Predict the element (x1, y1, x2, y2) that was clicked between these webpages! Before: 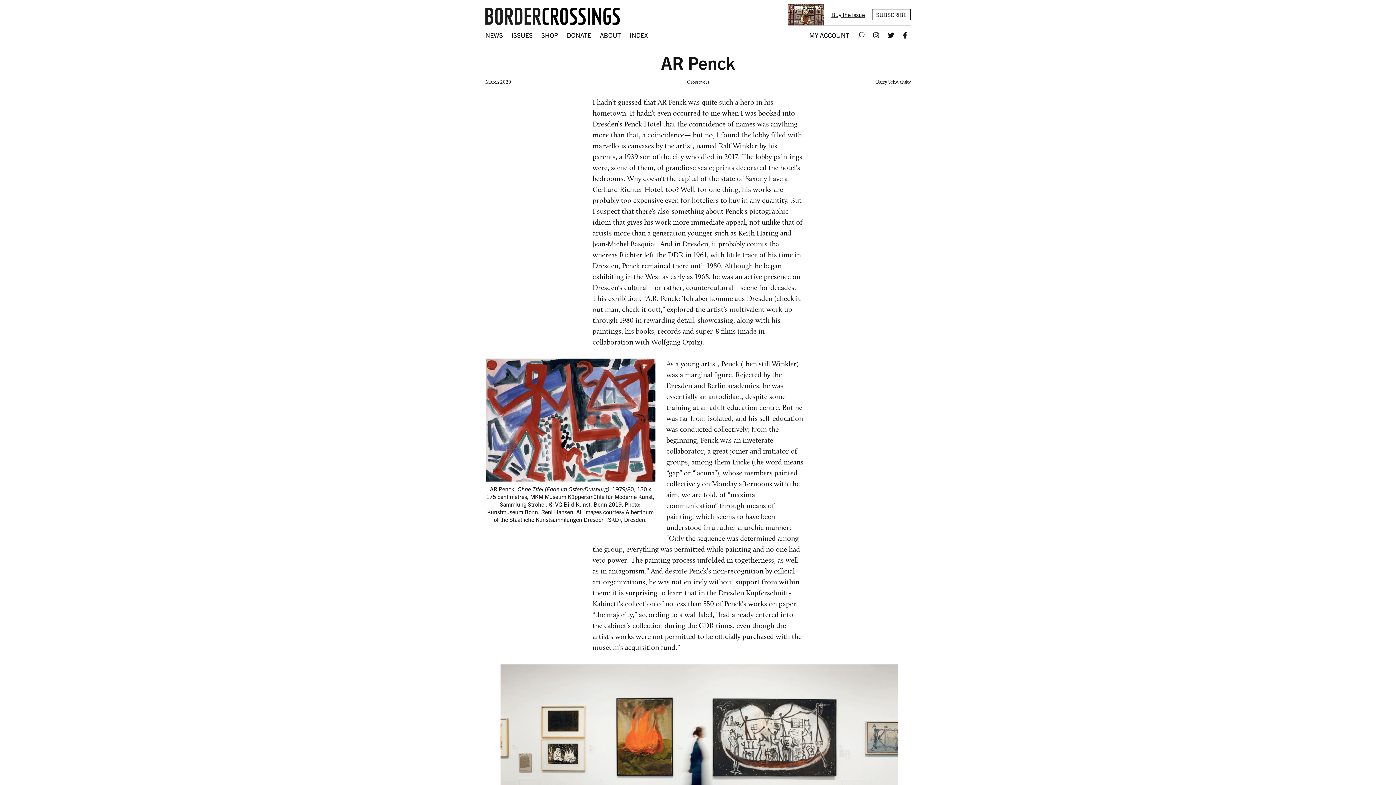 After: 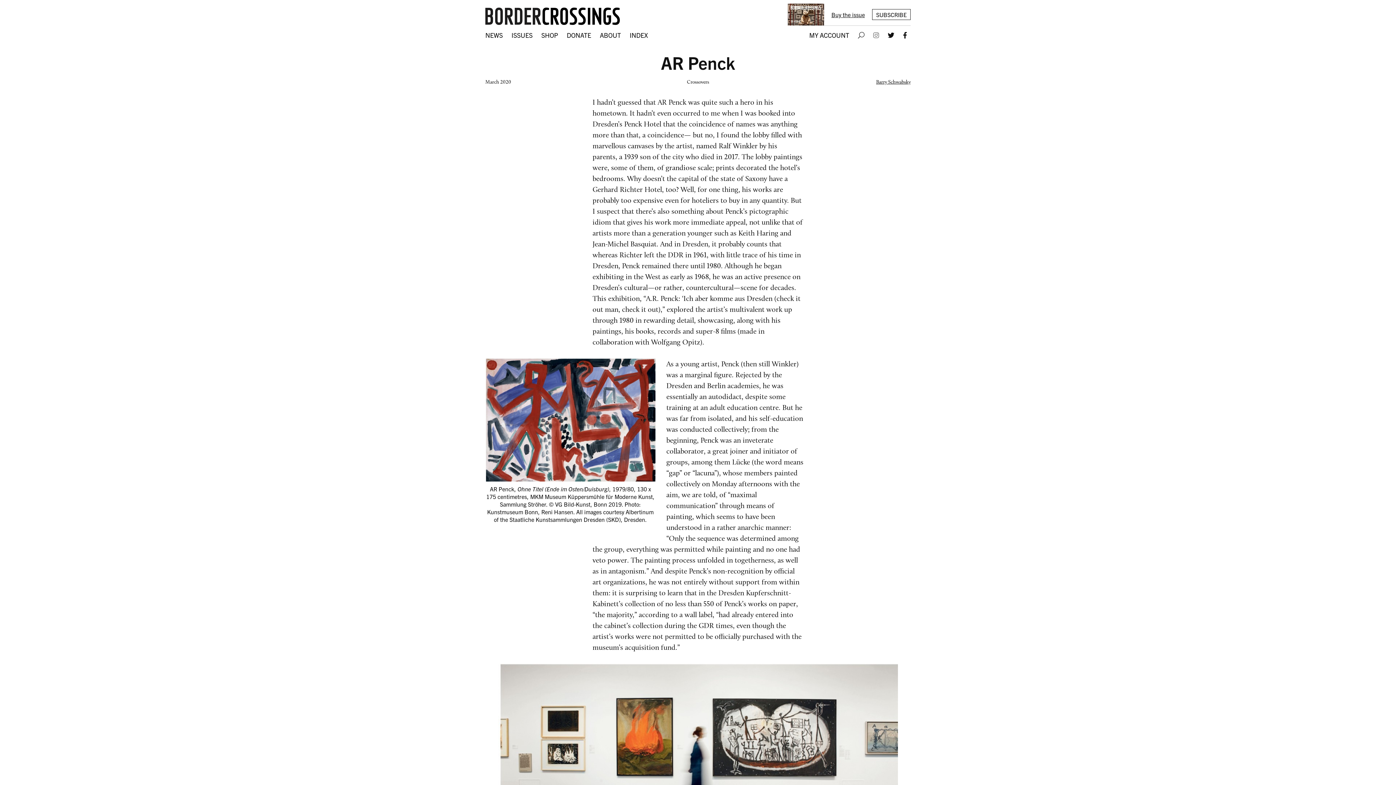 Action: bbox: (869, 29, 882, 41)